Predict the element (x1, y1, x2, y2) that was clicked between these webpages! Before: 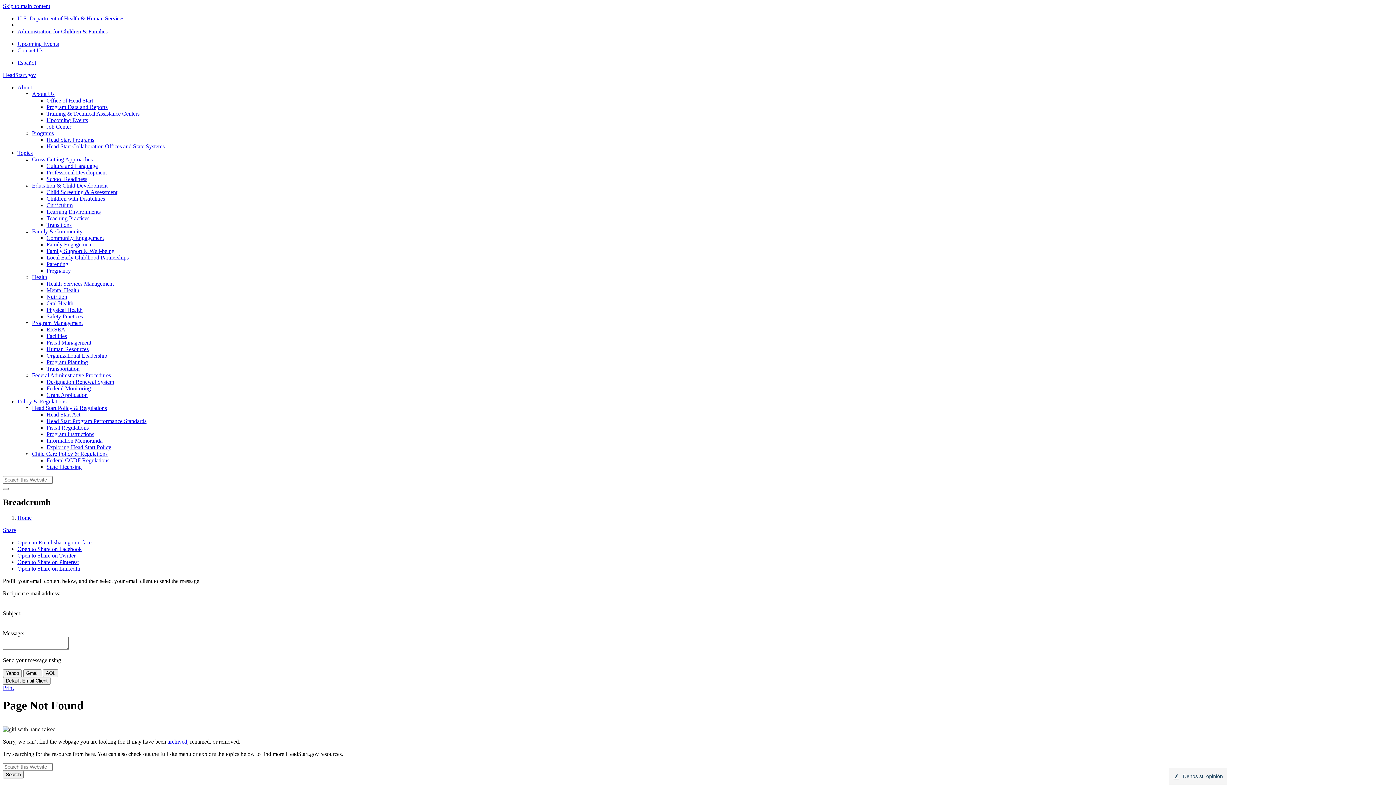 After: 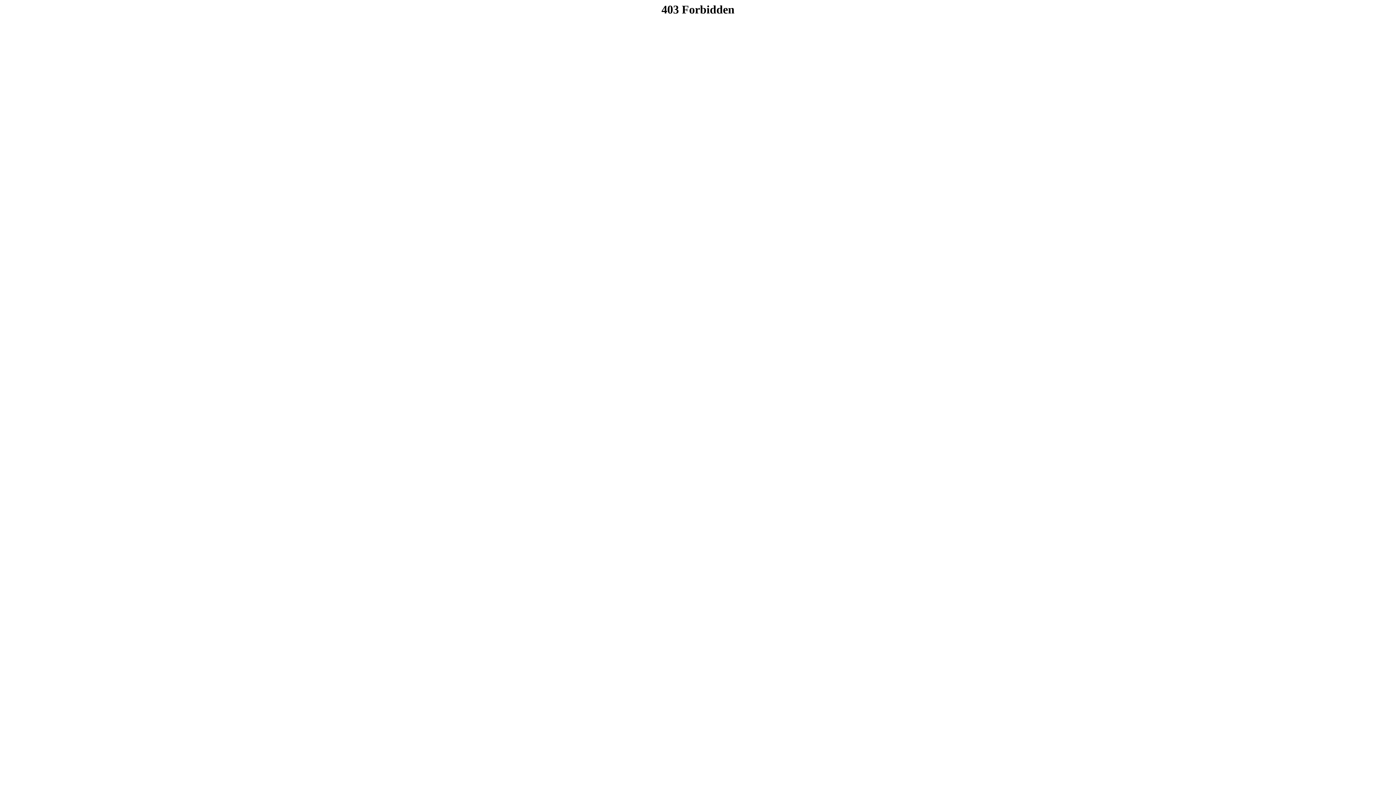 Action: label: Administration for Children & Families bbox: (17, 28, 107, 34)